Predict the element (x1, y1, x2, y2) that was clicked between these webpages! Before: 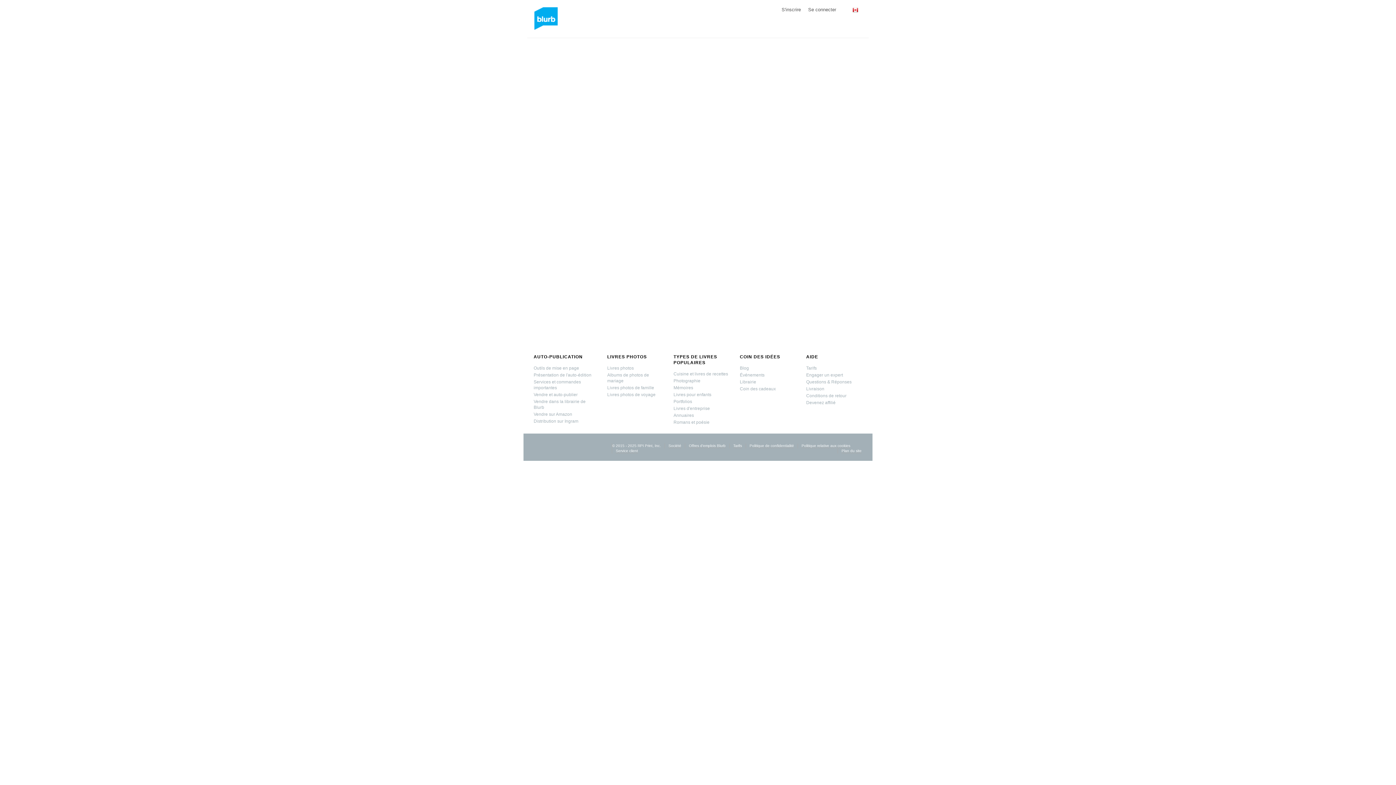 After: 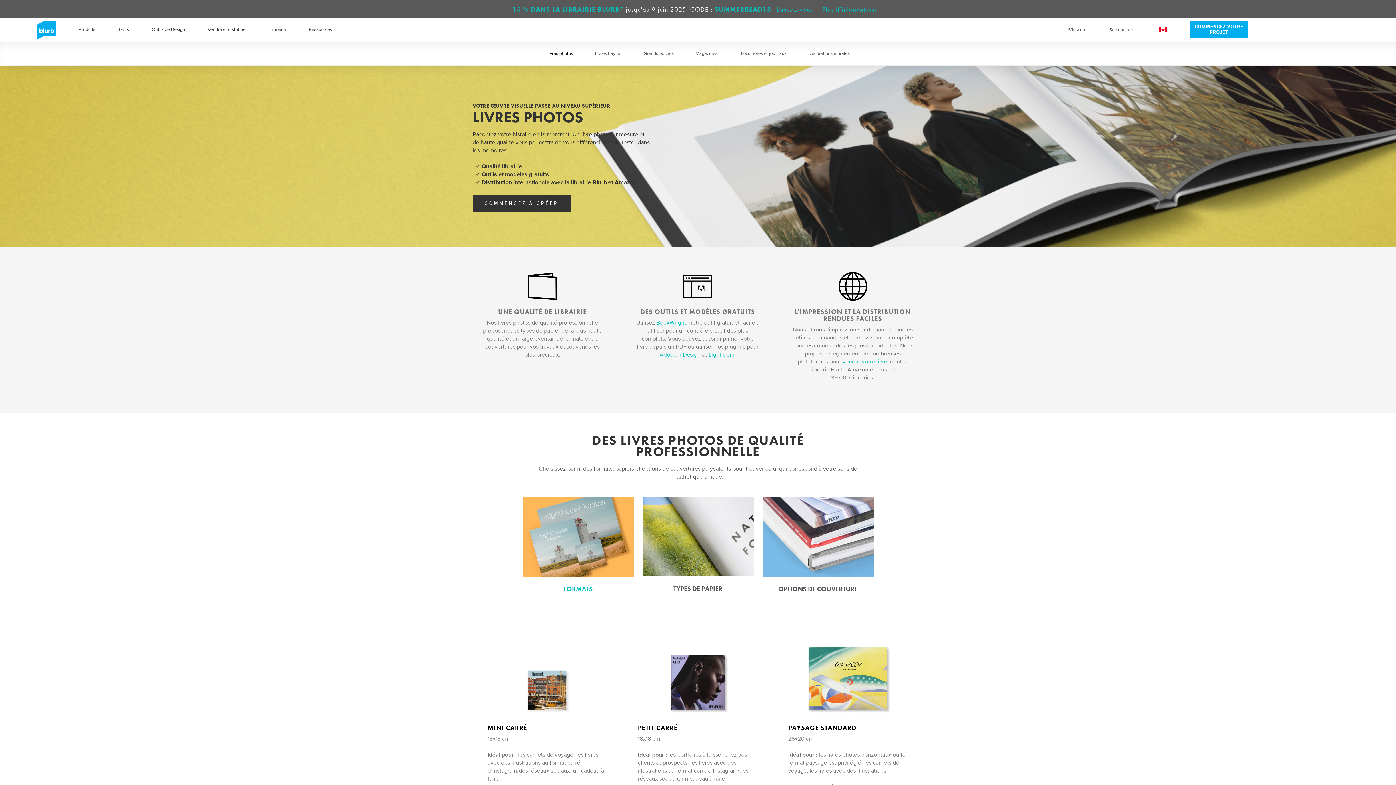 Action: label: Photographie bbox: (673, 378, 700, 383)